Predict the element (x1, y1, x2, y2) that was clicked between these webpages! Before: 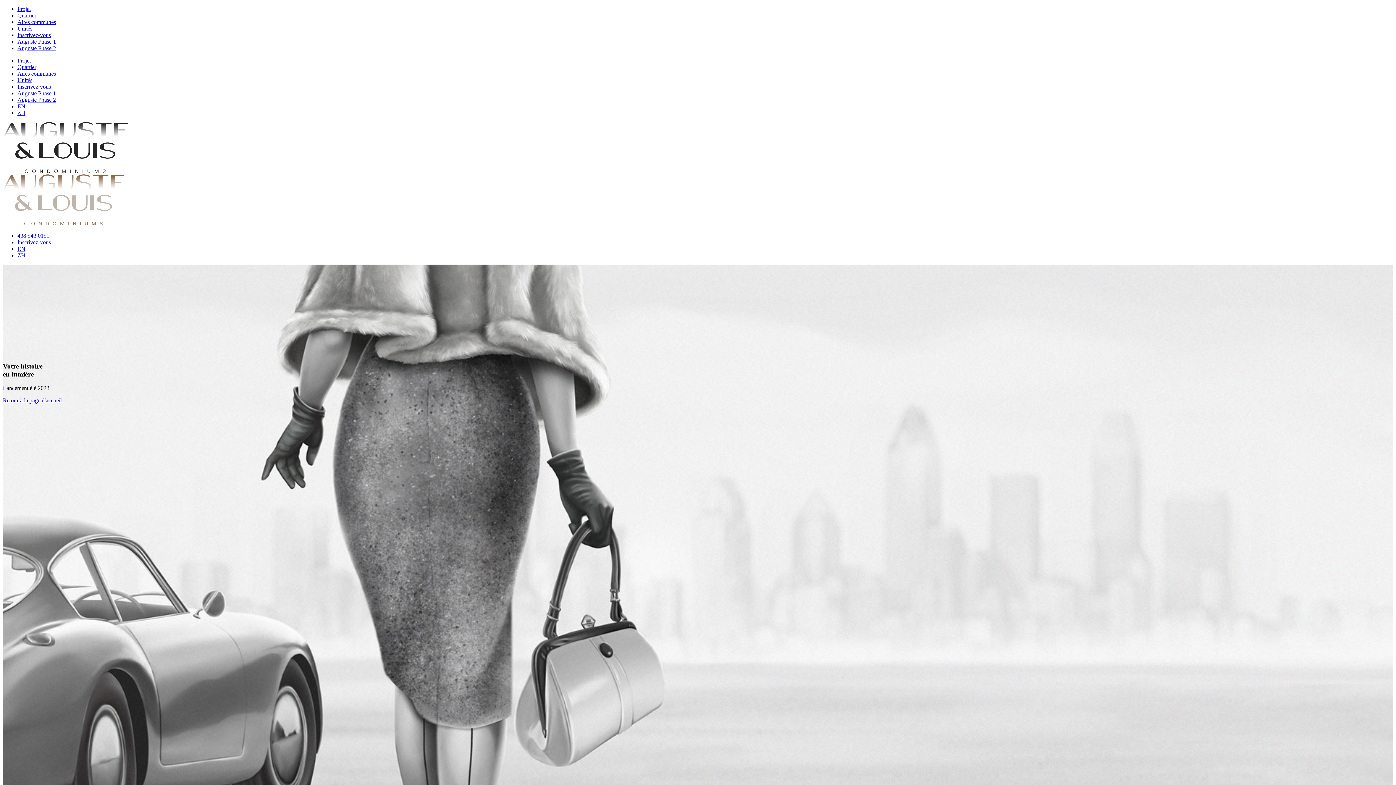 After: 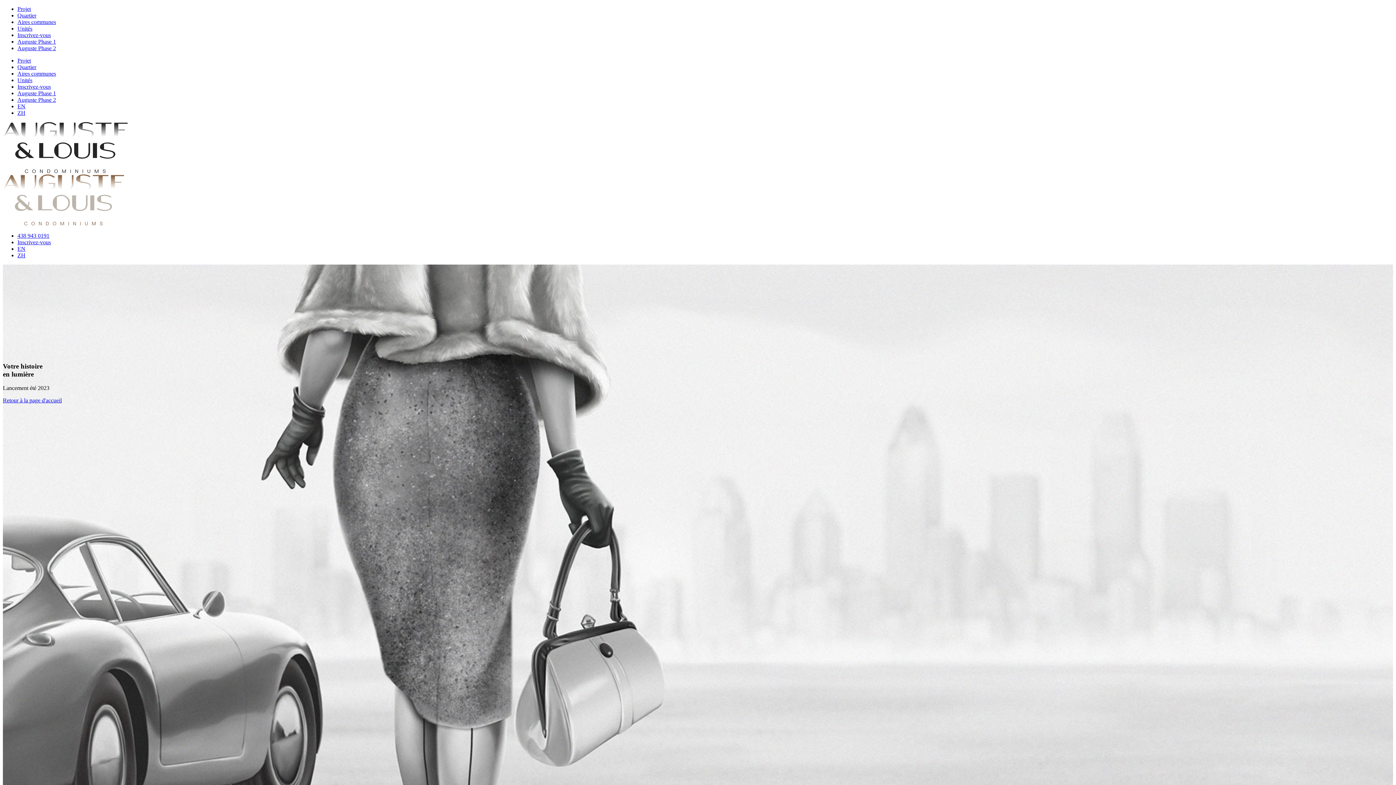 Action: label: Quartier bbox: (17, 12, 36, 18)